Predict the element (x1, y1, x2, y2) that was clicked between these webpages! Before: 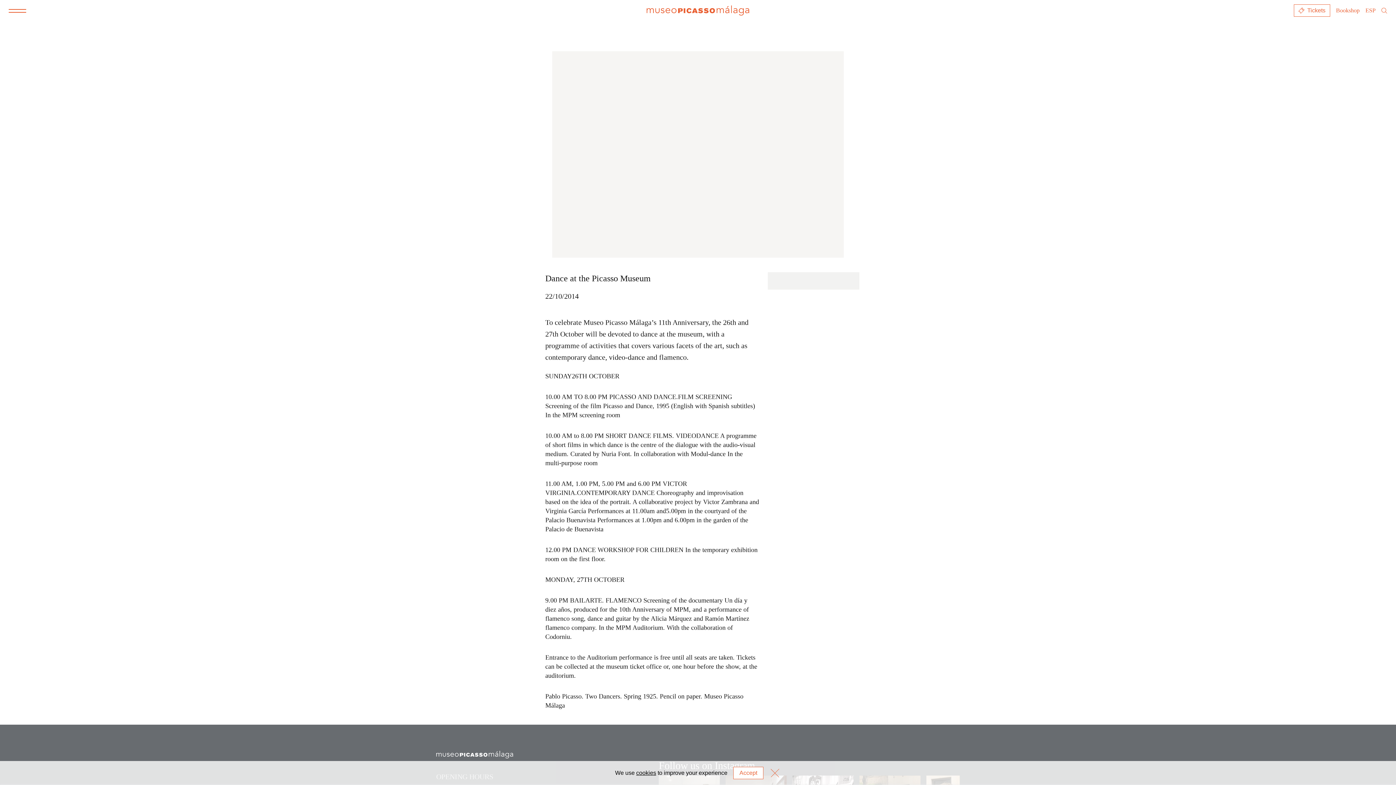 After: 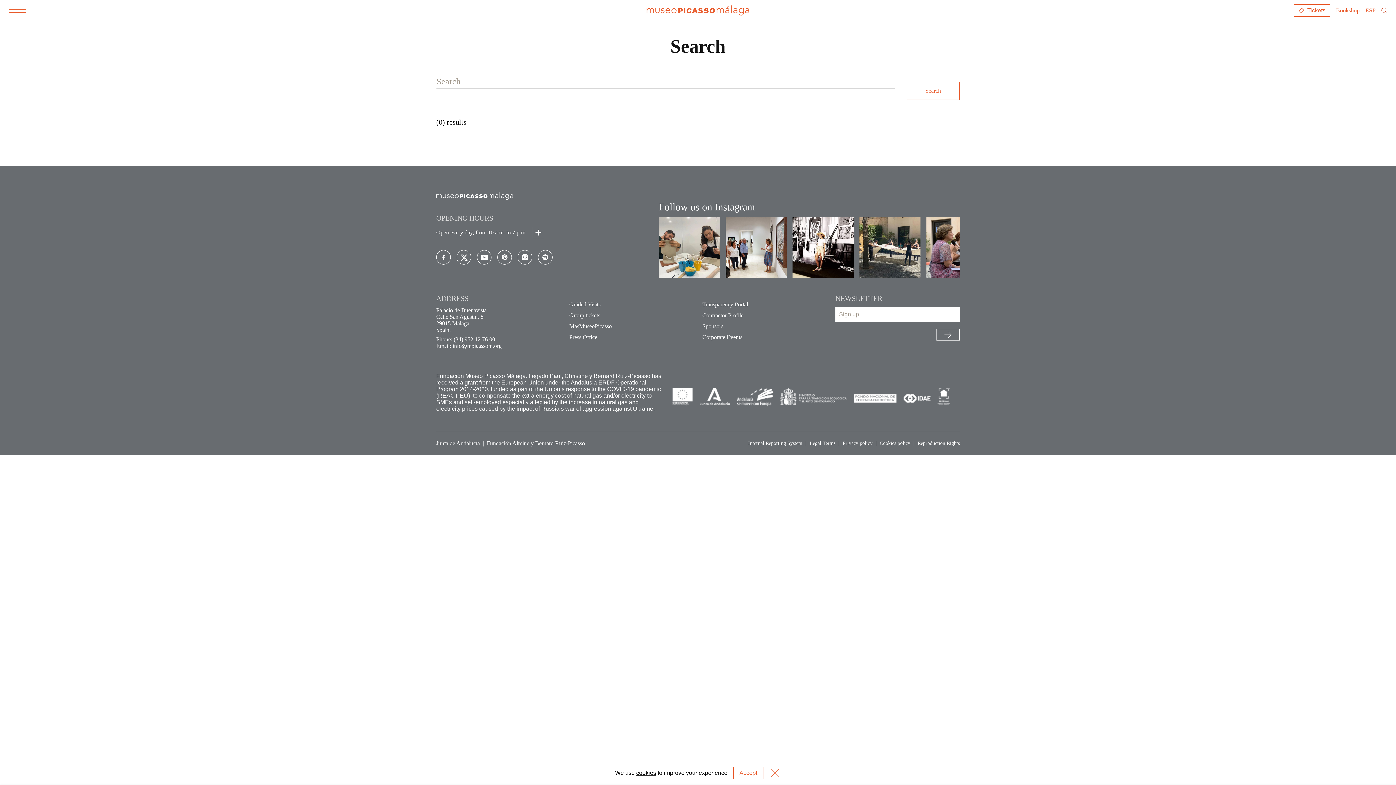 Action: bbox: (1381, 7, 1387, 13)